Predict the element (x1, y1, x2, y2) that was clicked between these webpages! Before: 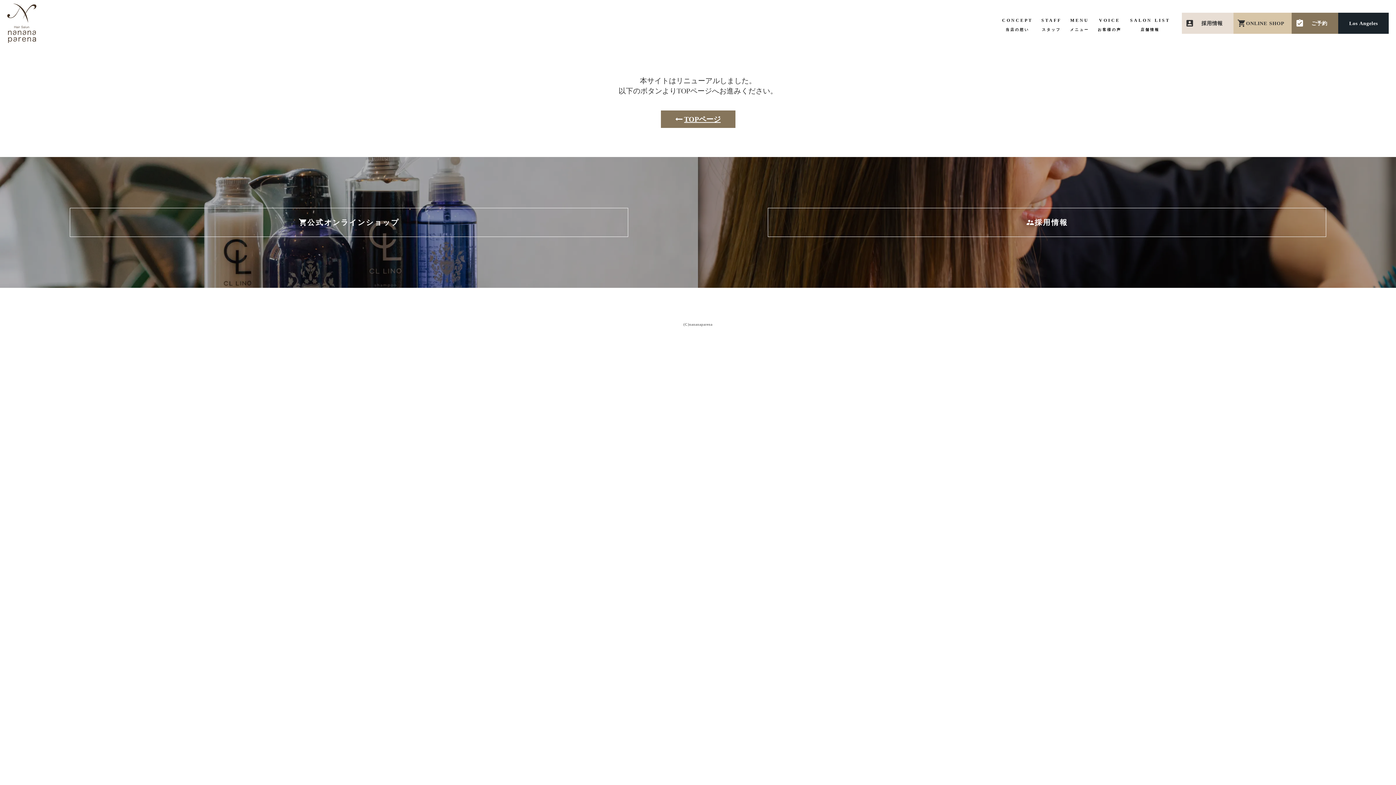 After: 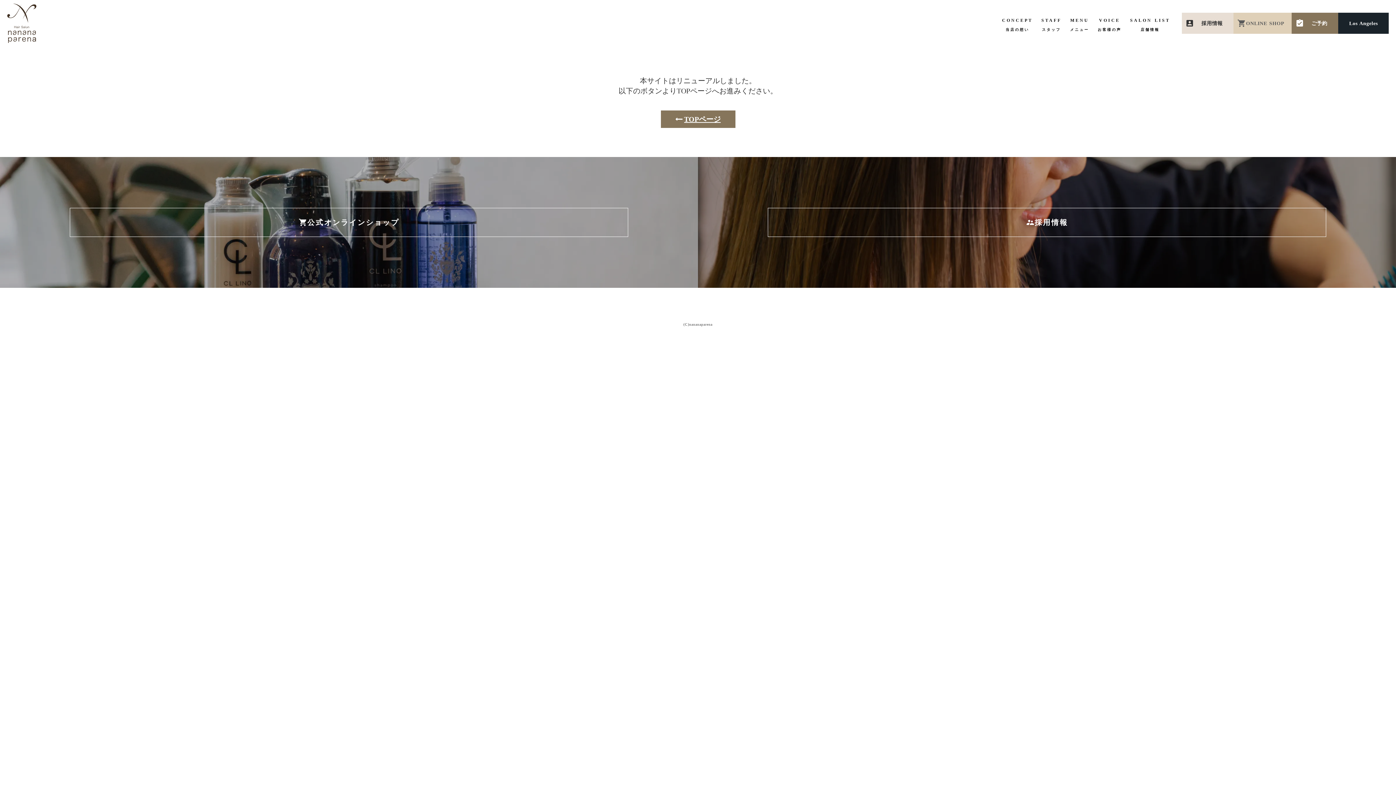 Action: bbox: (1233, 12, 1292, 33) label: shopping_cart

ONLINE SHOP